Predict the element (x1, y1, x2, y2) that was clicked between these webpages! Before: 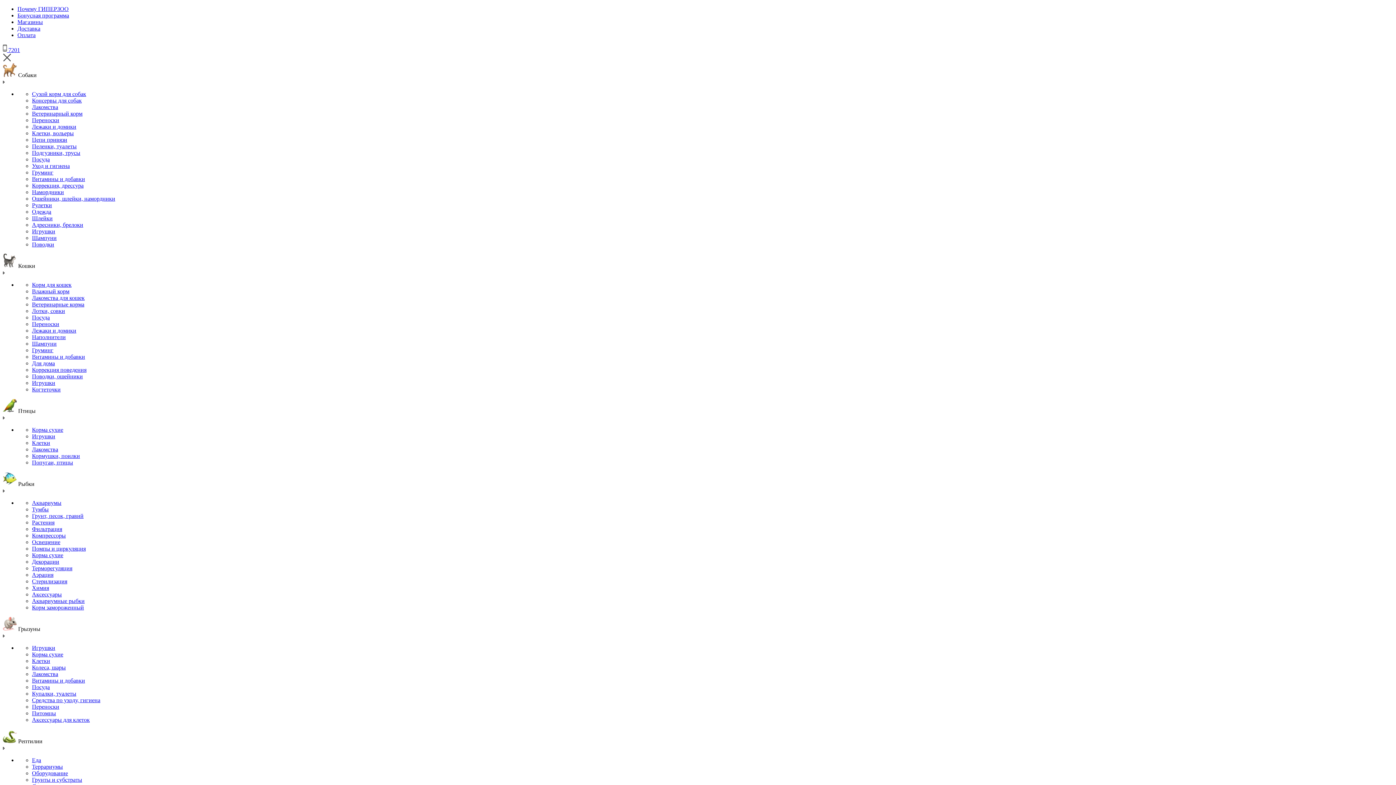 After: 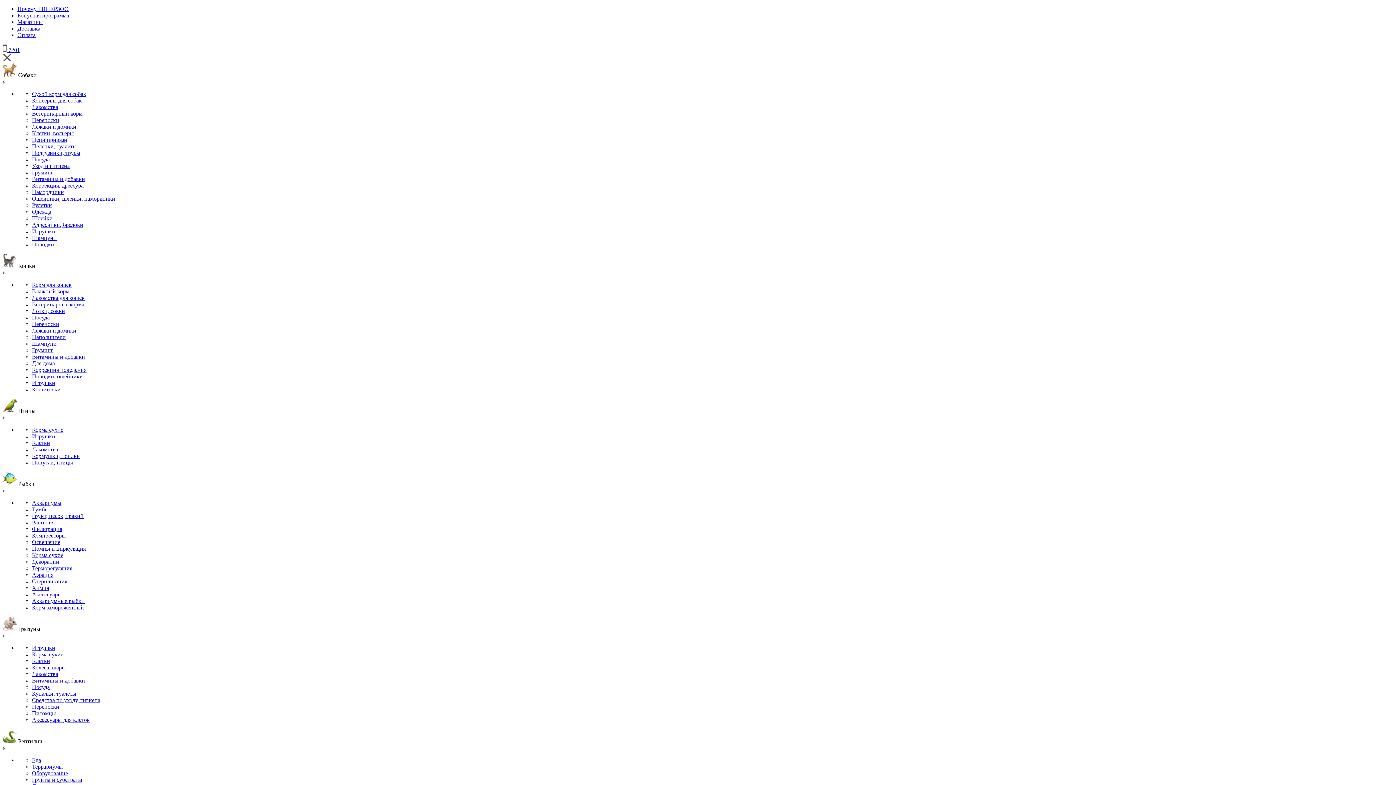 Action: label: Клетки, вольеры bbox: (32, 130, 73, 136)